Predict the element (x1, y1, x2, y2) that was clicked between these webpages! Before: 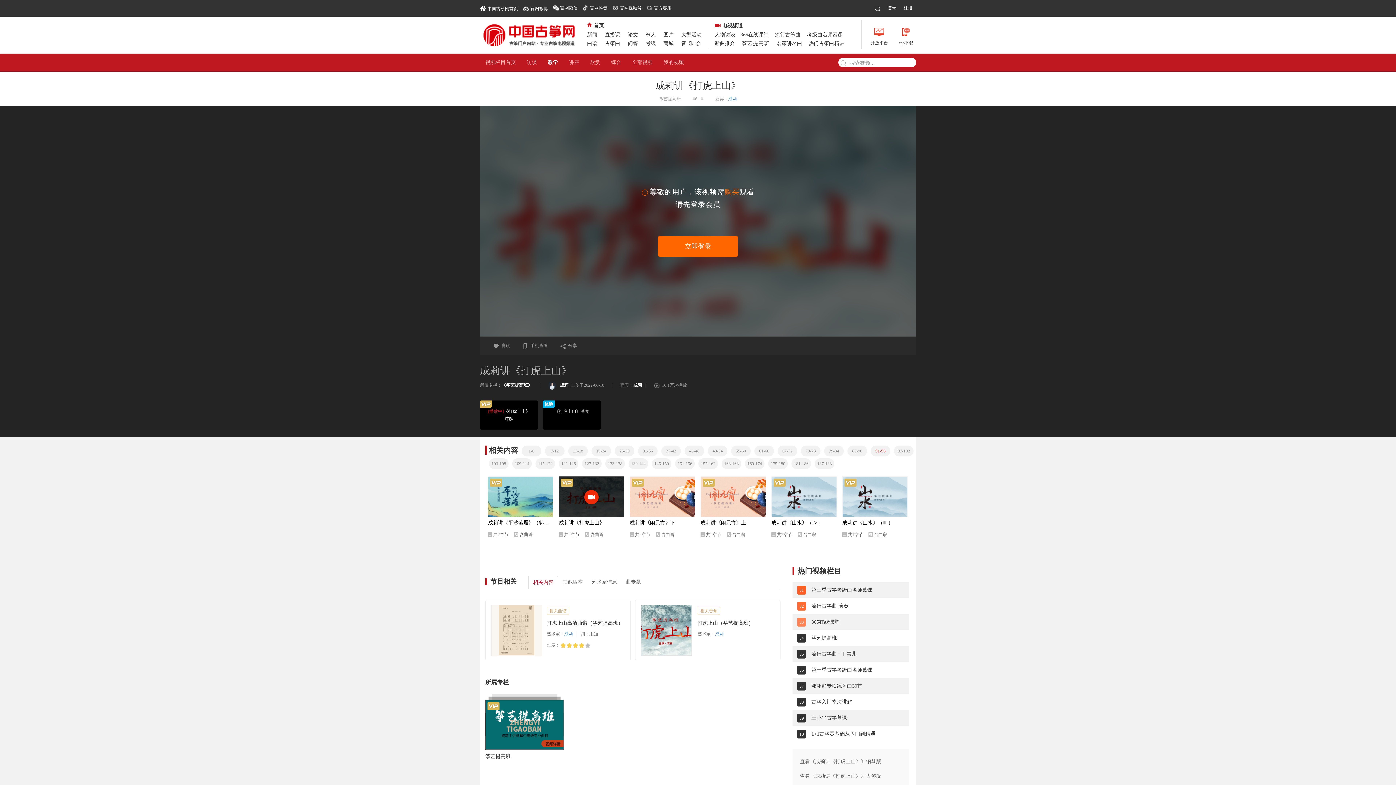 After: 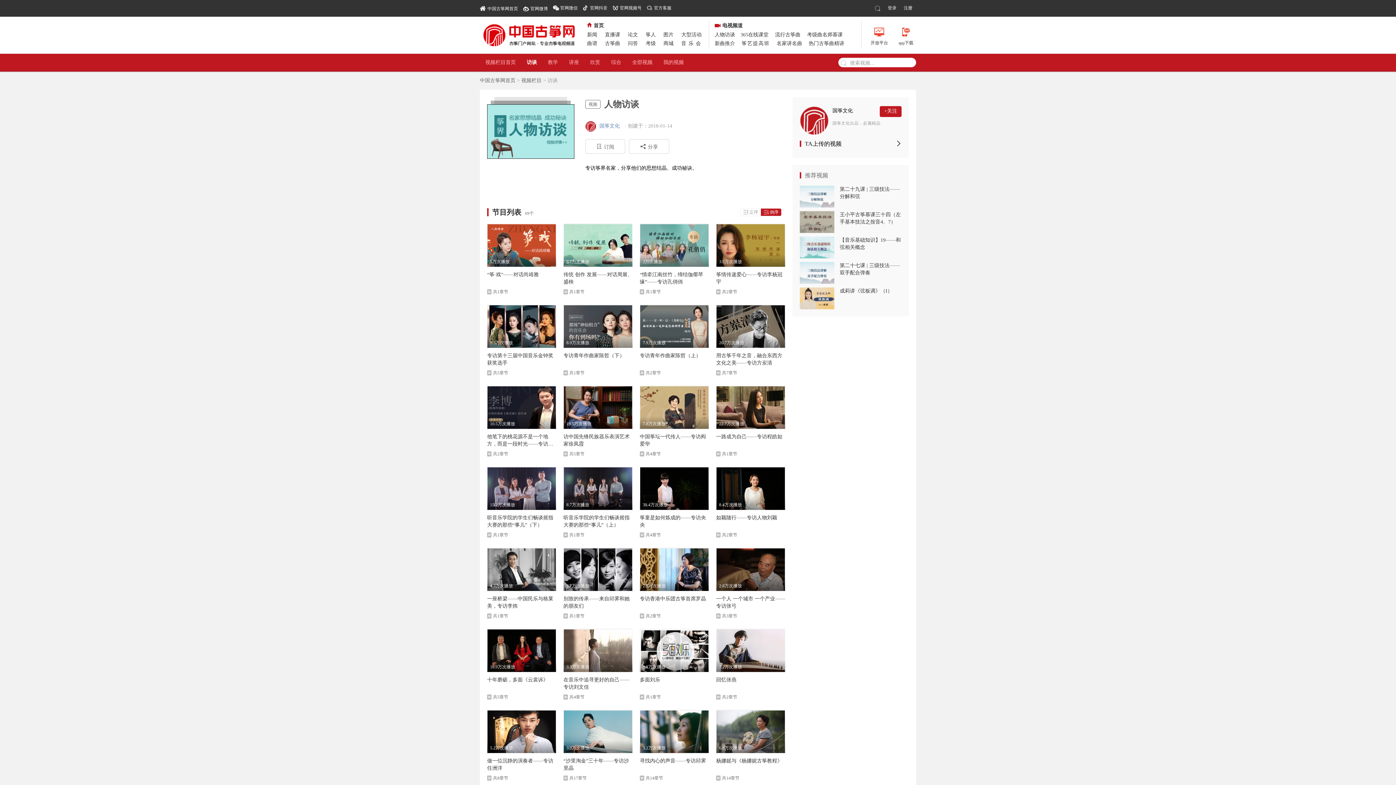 Action: label: 人物访谈 bbox: (714, 32, 735, 37)